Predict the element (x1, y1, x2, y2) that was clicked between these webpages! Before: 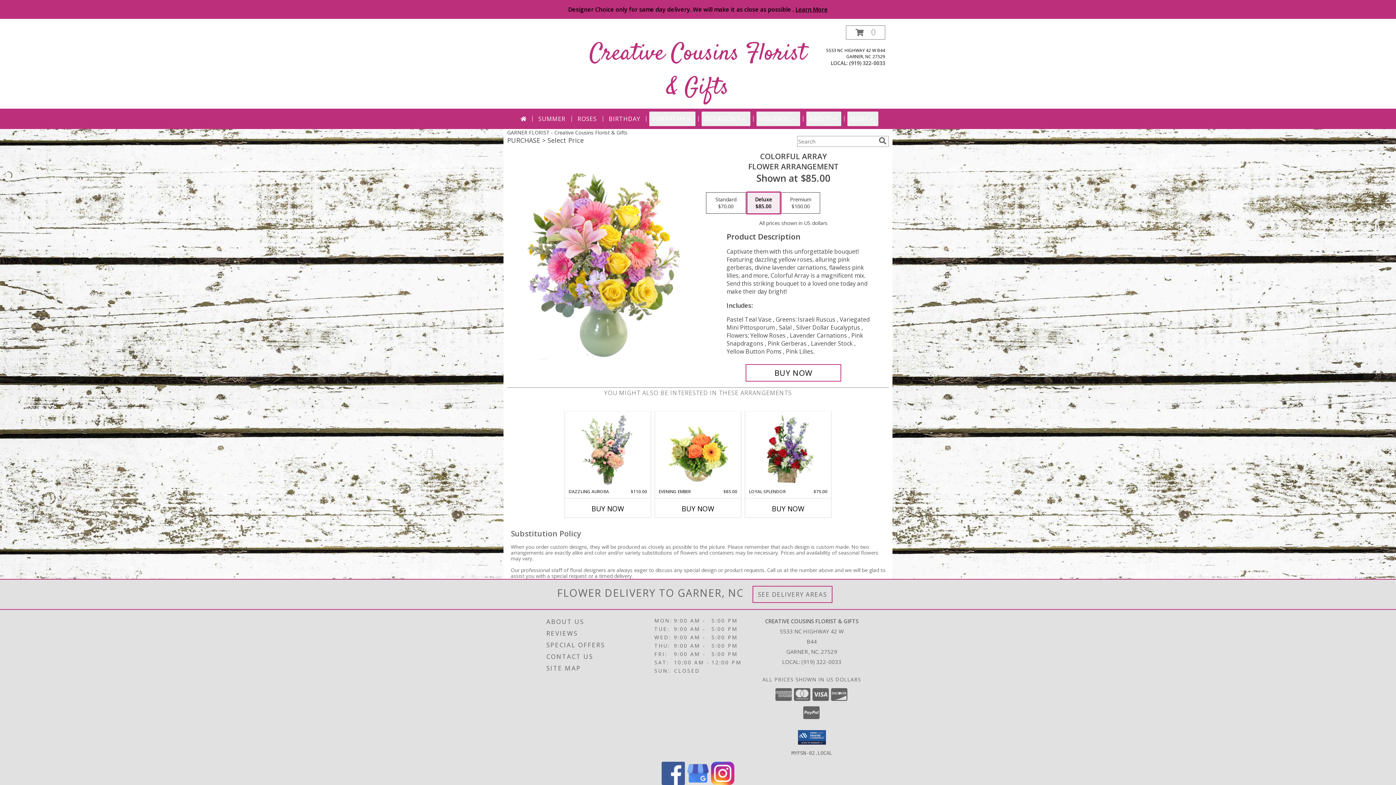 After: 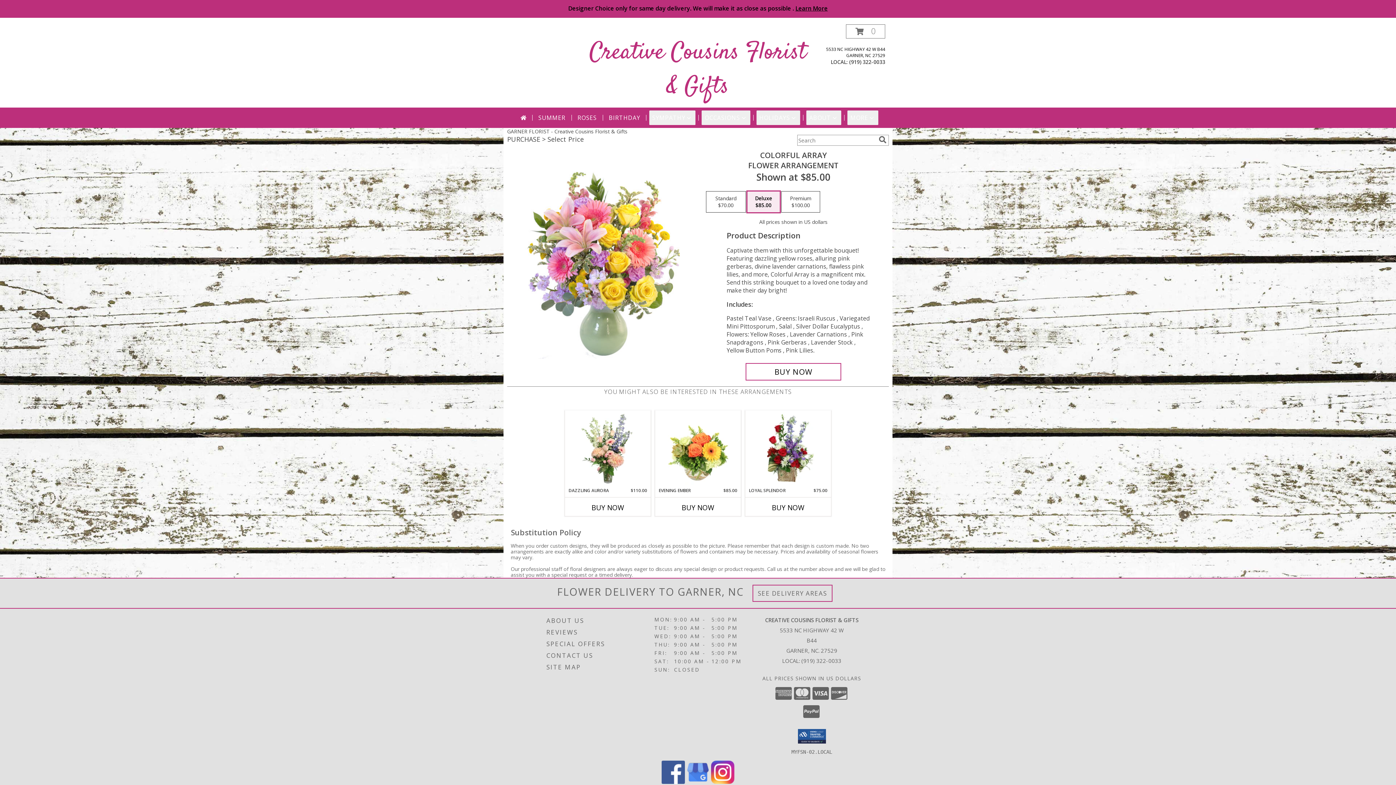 Action: label: View our Facebook bbox: (661, 779, 685, 786)